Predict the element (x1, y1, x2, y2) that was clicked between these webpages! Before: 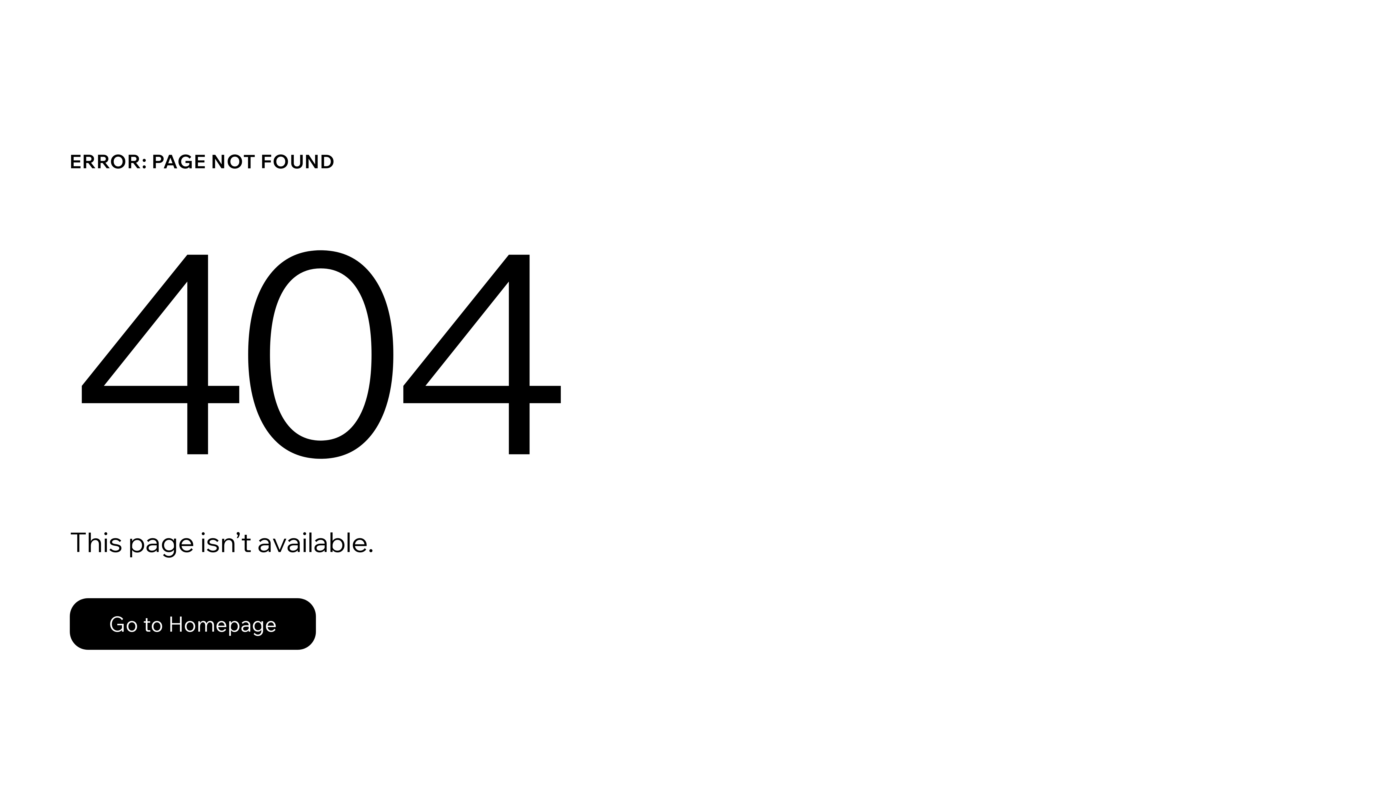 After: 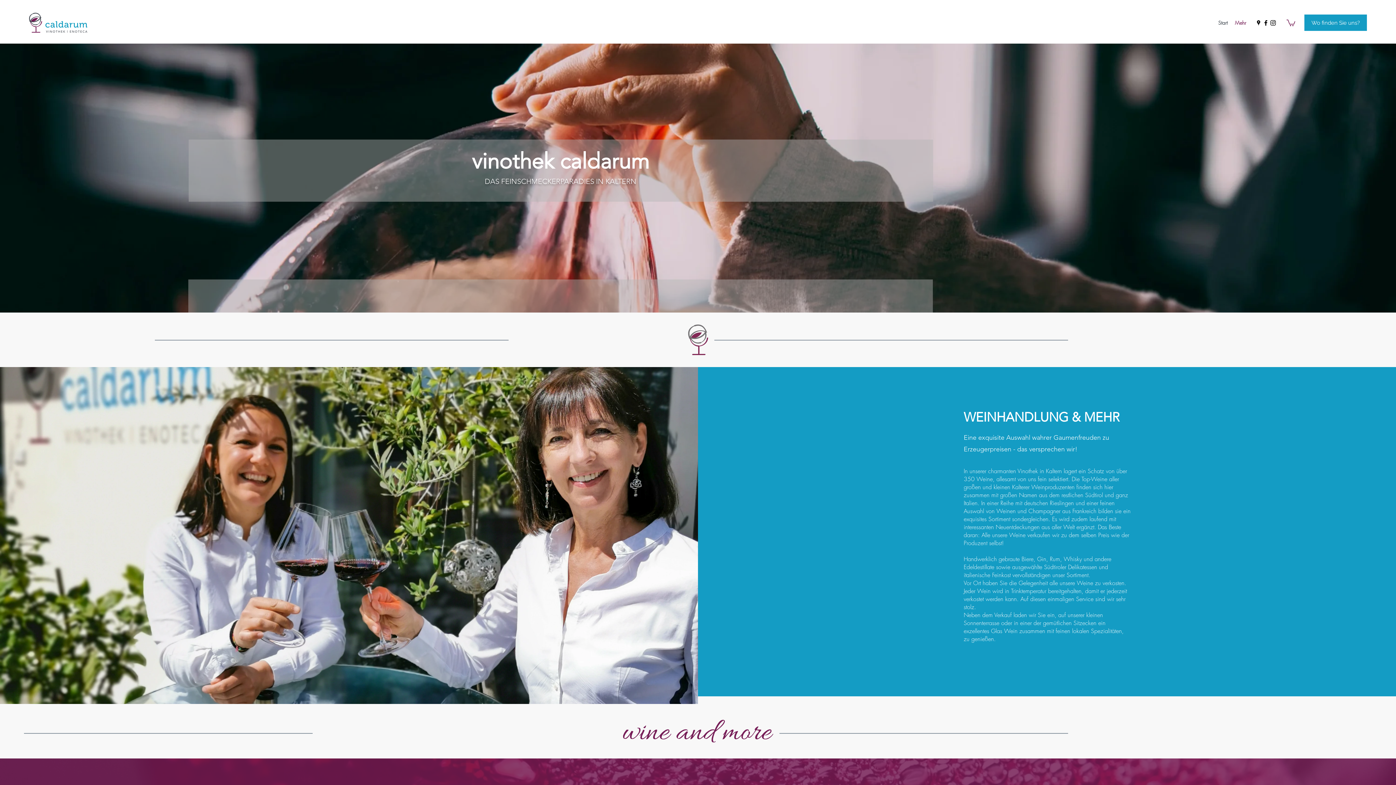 Action: bbox: (69, 598, 316, 650) label: Go to Homepage